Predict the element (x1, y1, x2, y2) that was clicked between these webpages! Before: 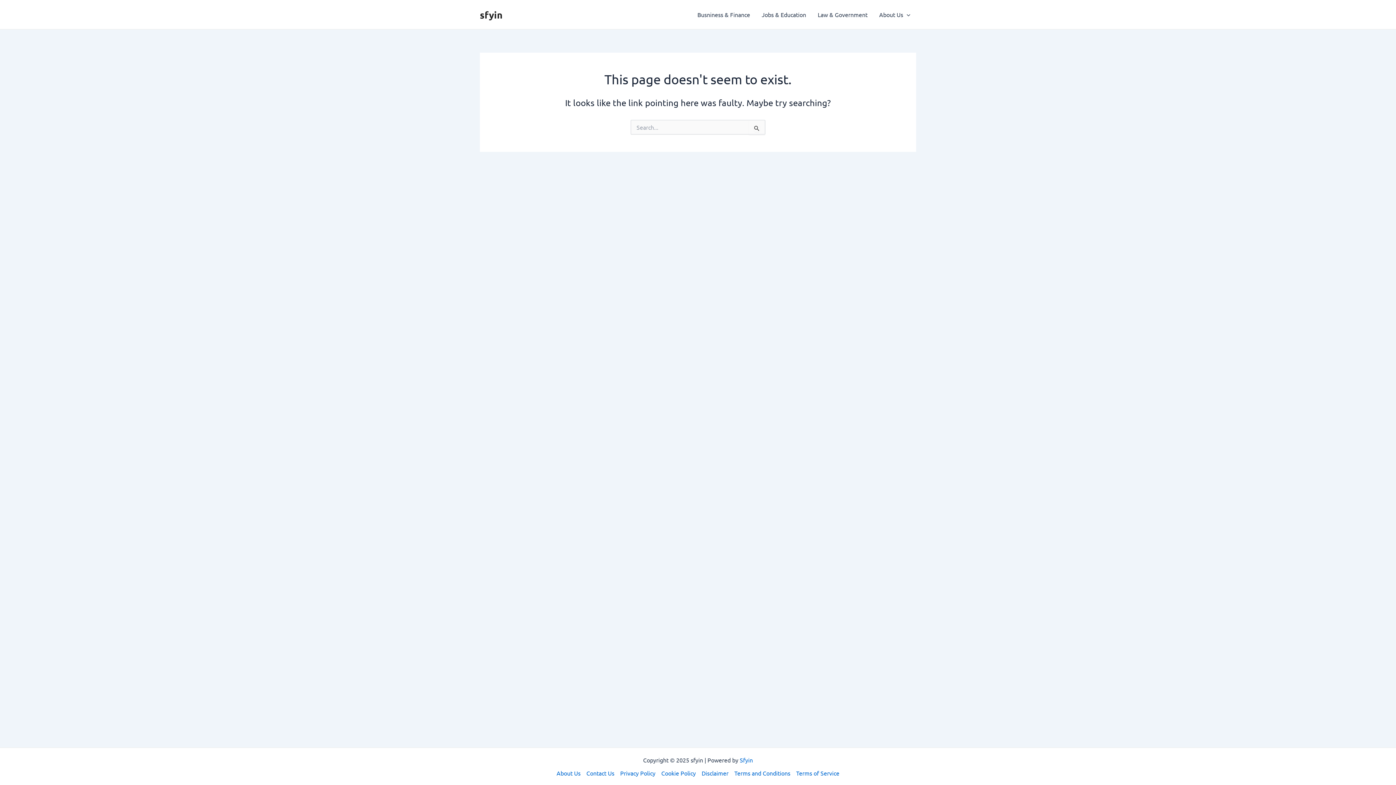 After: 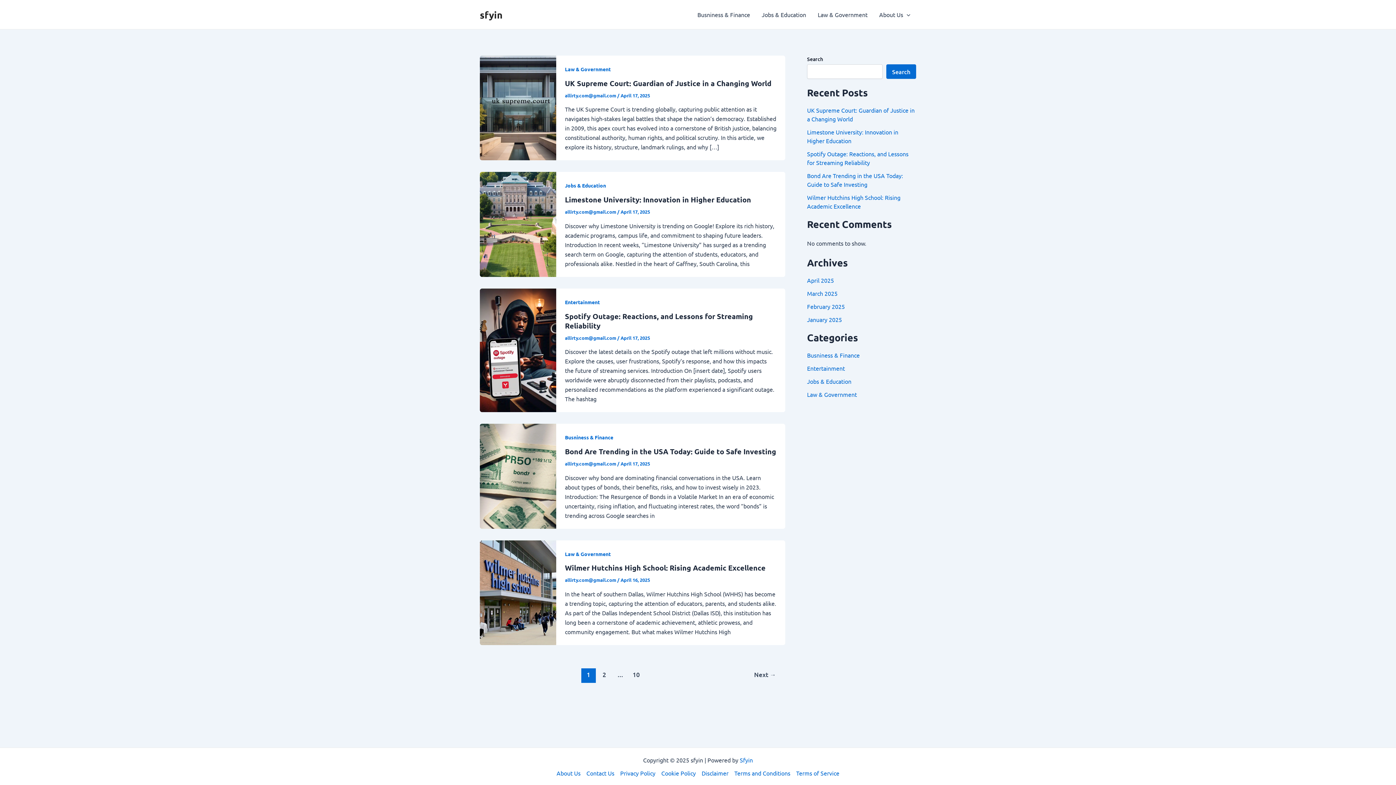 Action: bbox: (740, 756, 753, 764) label: Sfyin